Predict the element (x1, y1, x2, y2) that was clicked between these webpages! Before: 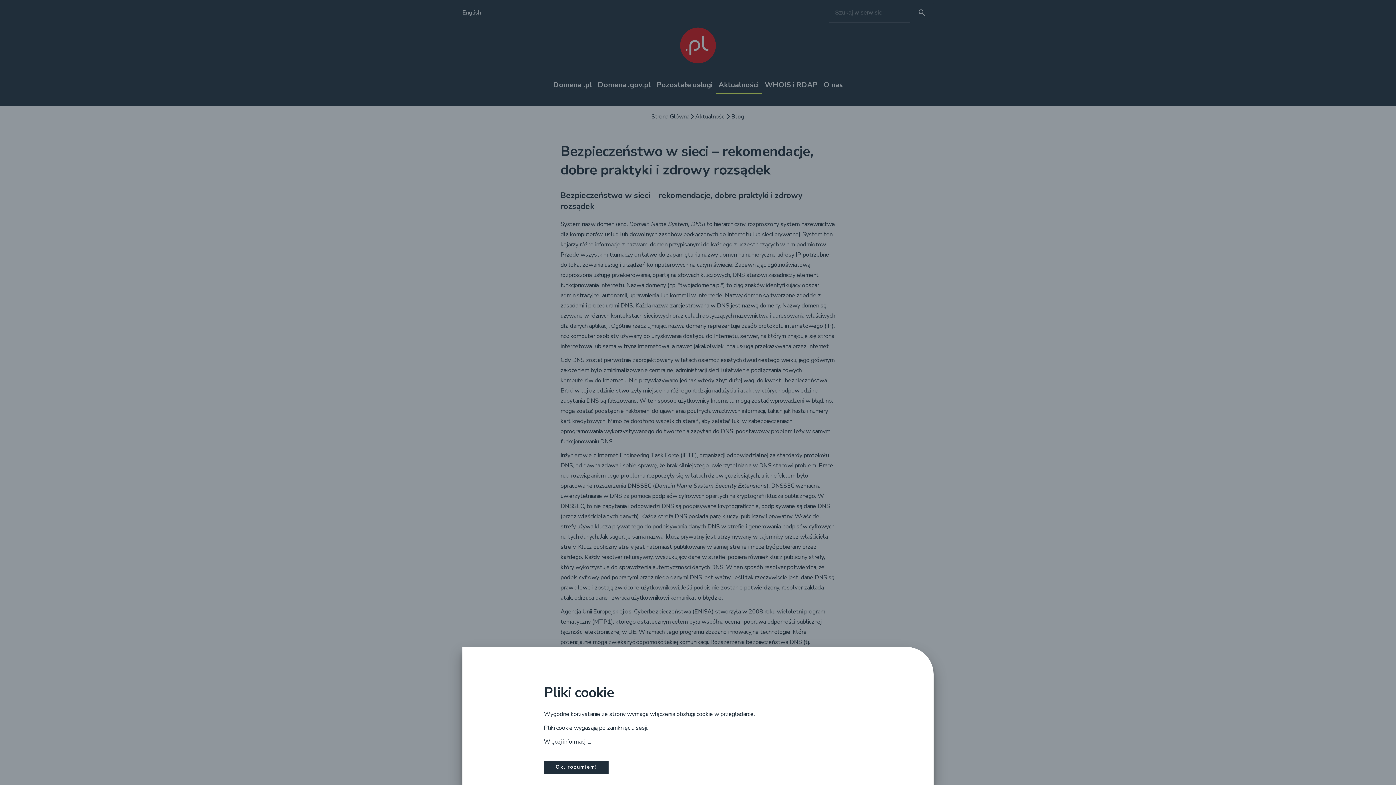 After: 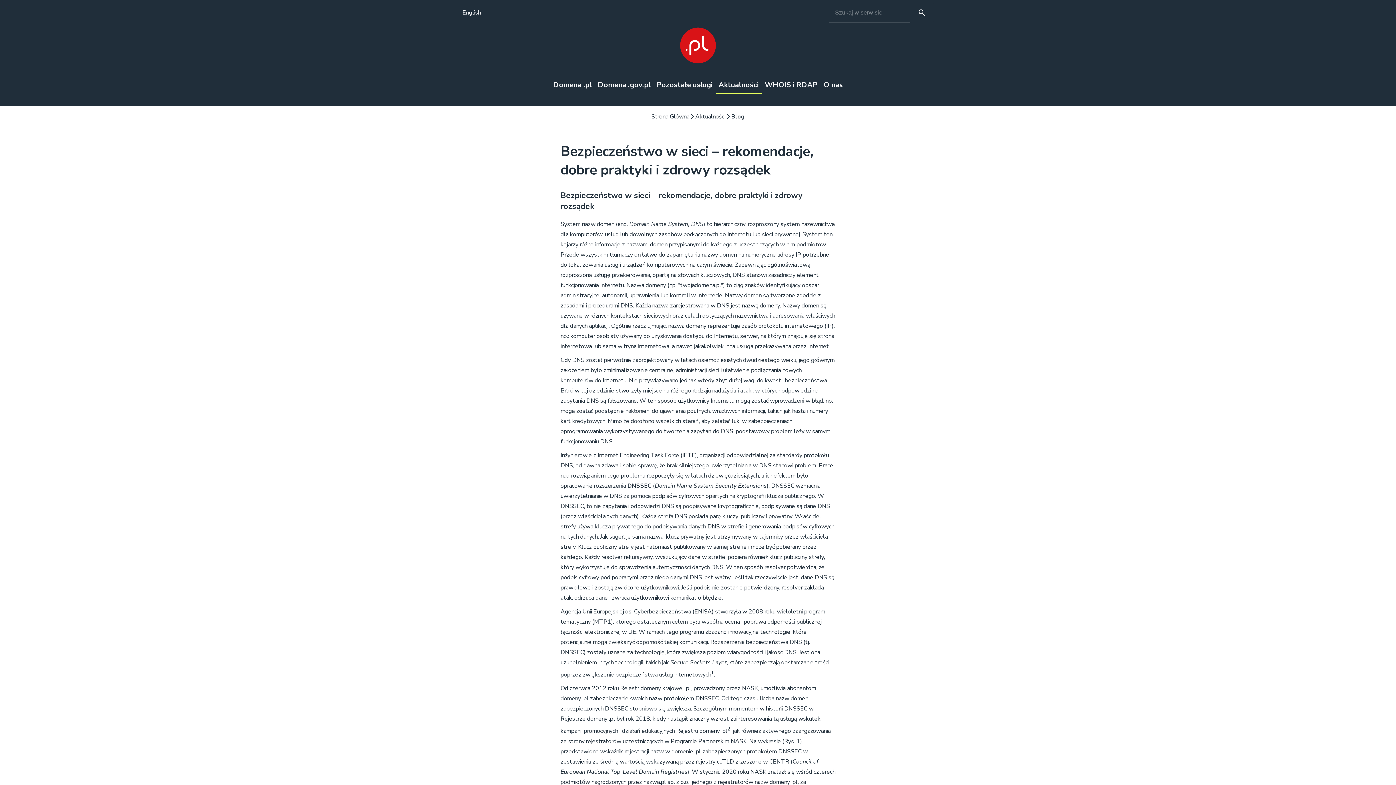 Action: label: Ok, rozumiem! bbox: (544, 761, 608, 774)